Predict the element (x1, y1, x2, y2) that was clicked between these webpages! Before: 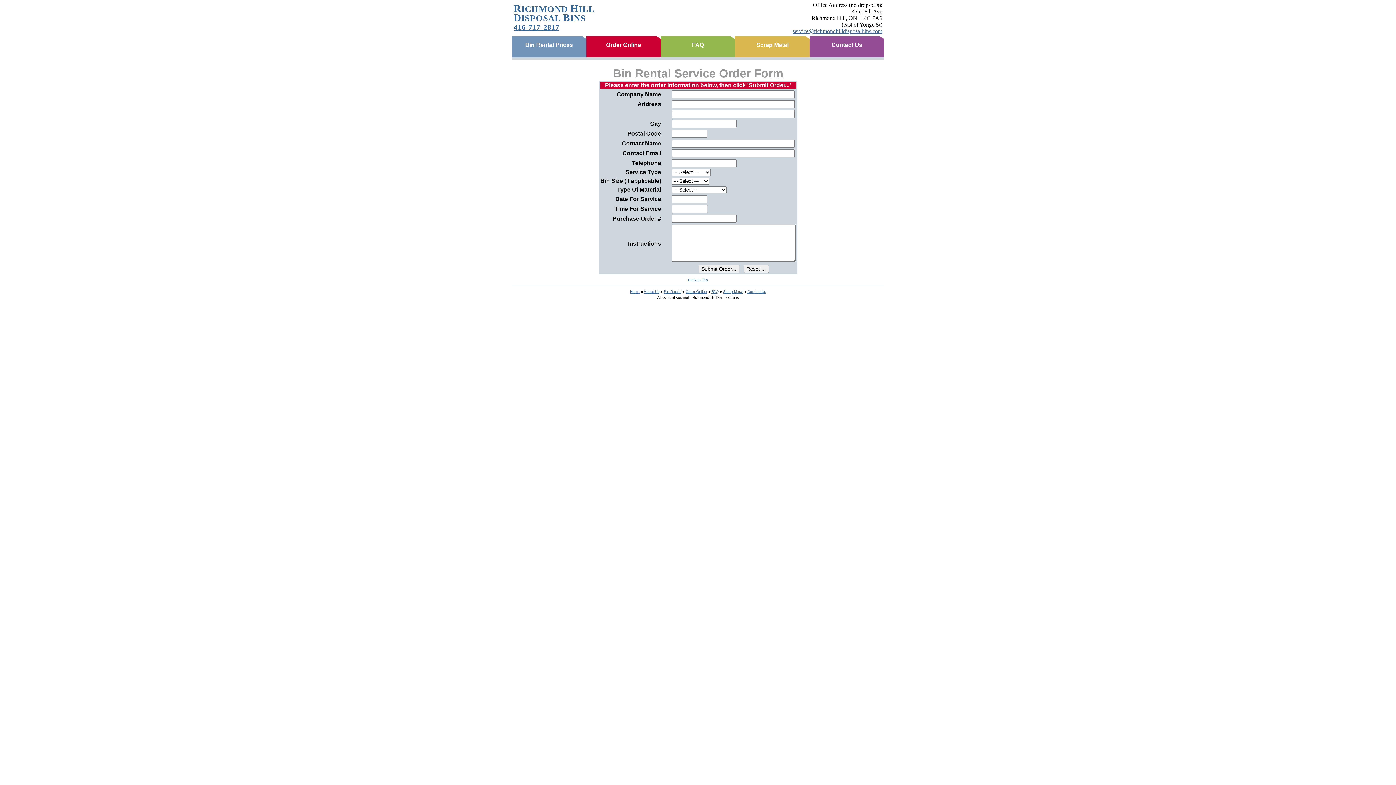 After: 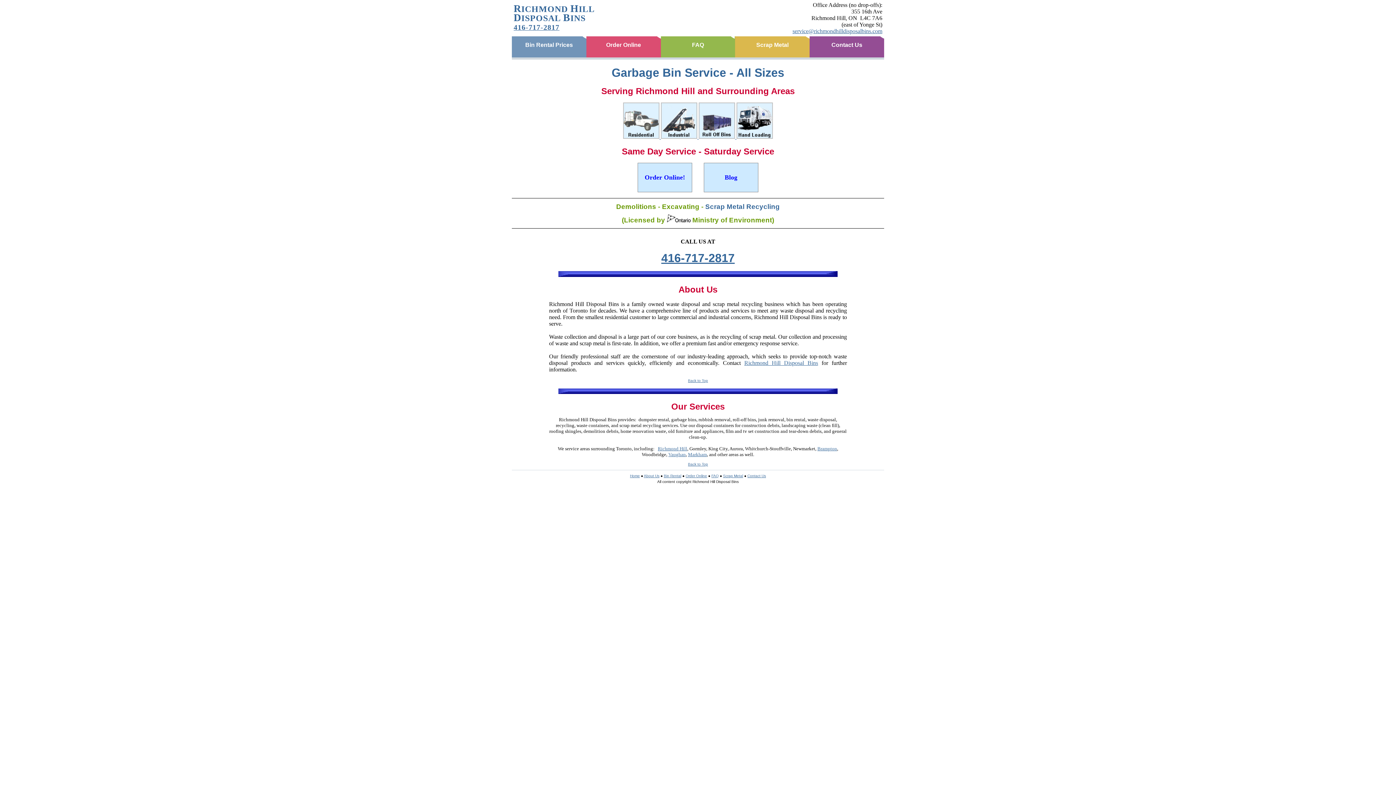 Action: bbox: (630, 289, 640, 293) label: Home